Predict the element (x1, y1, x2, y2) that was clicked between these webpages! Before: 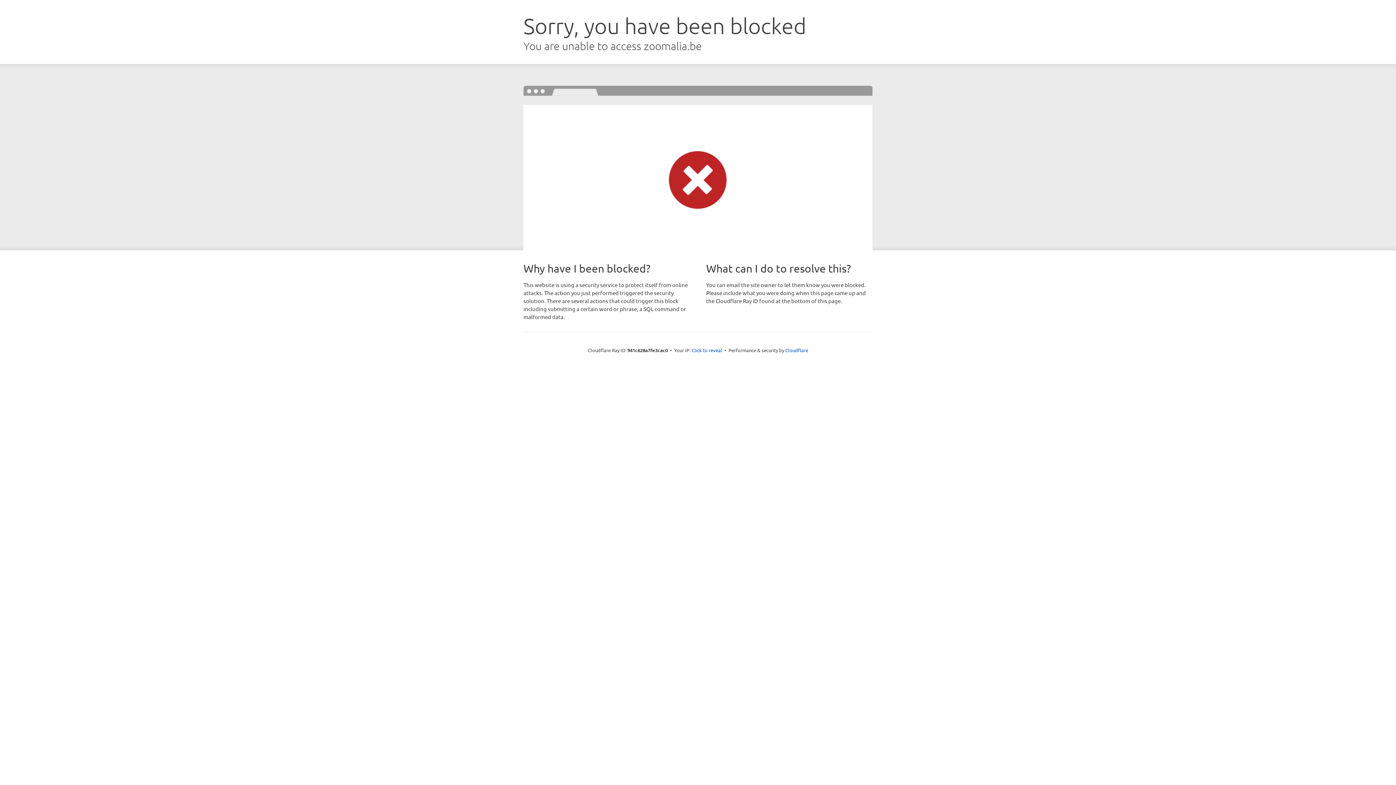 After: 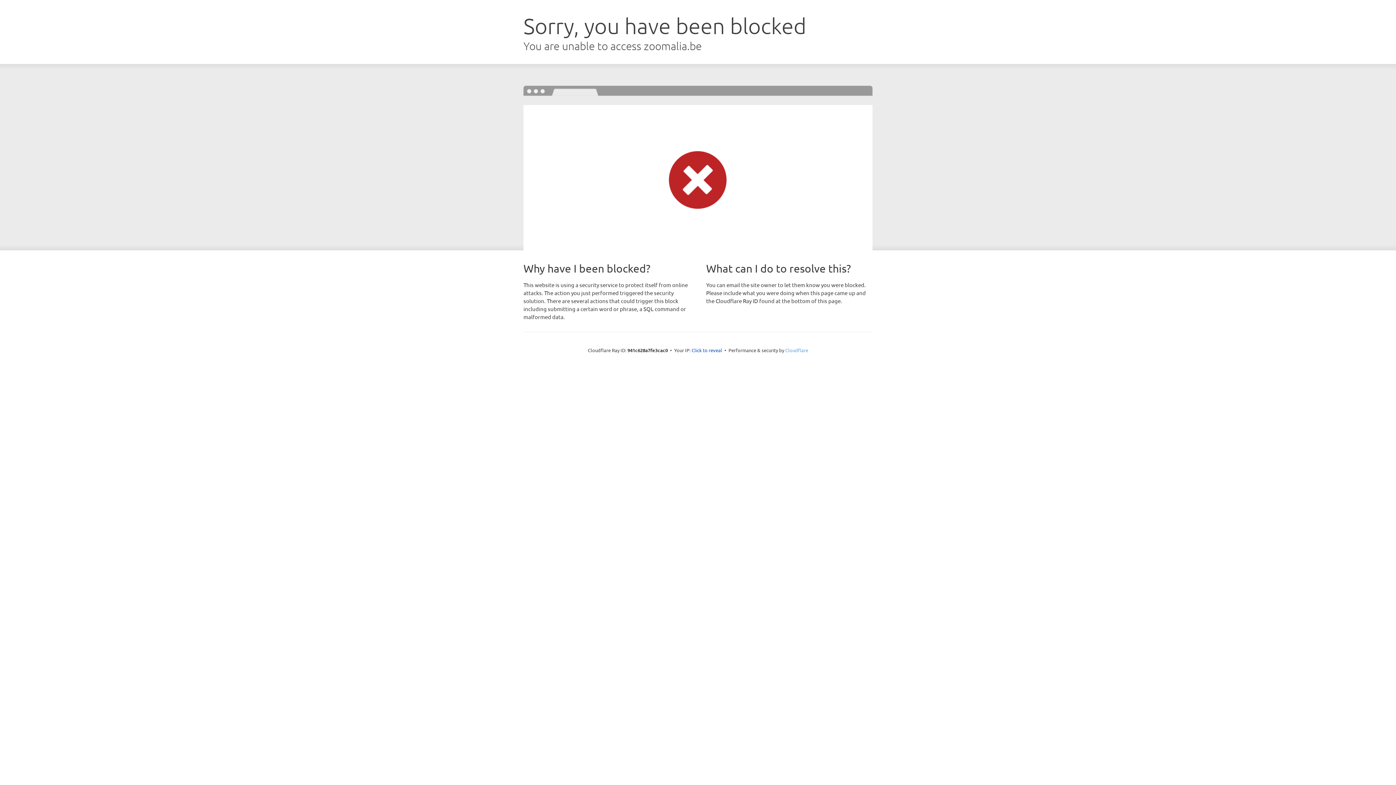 Action: label: Cloudflare bbox: (785, 347, 808, 353)